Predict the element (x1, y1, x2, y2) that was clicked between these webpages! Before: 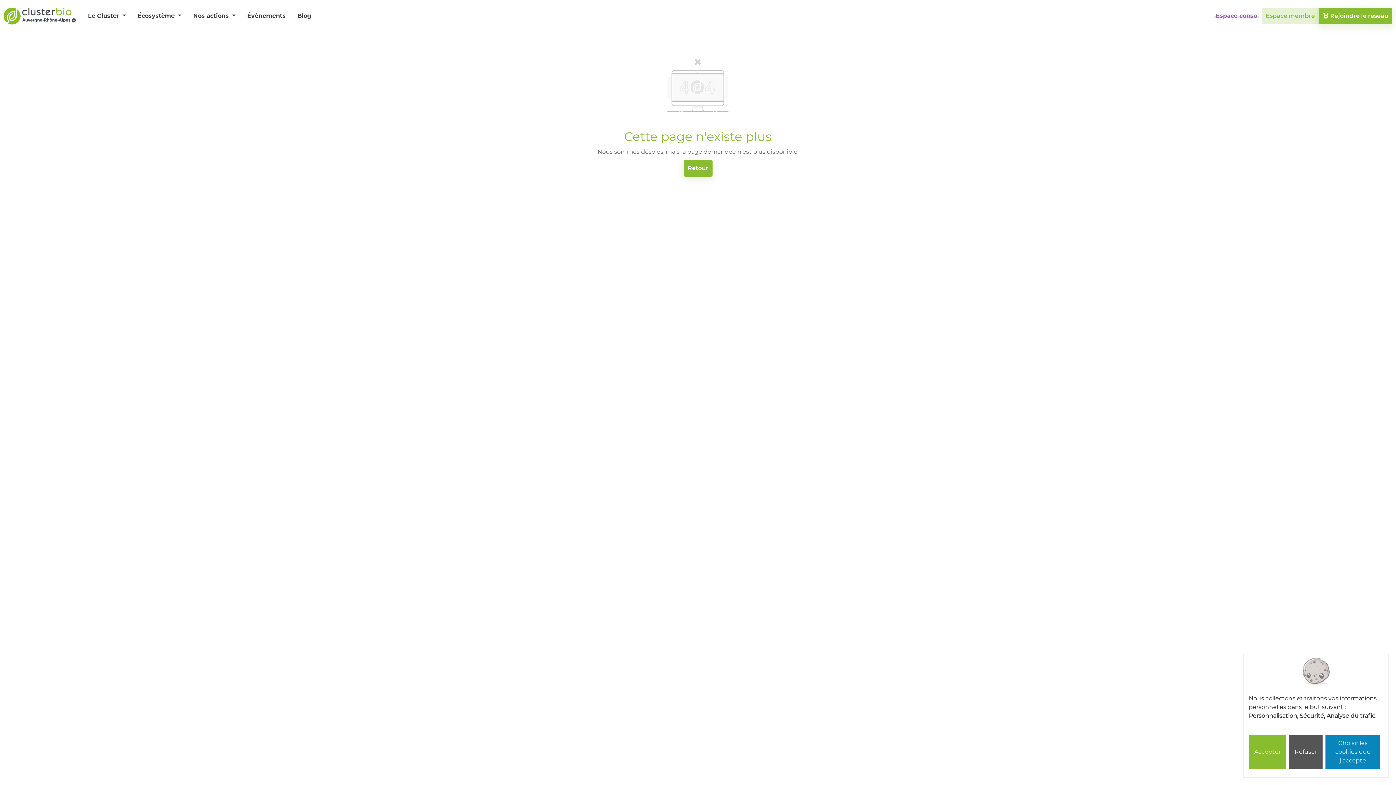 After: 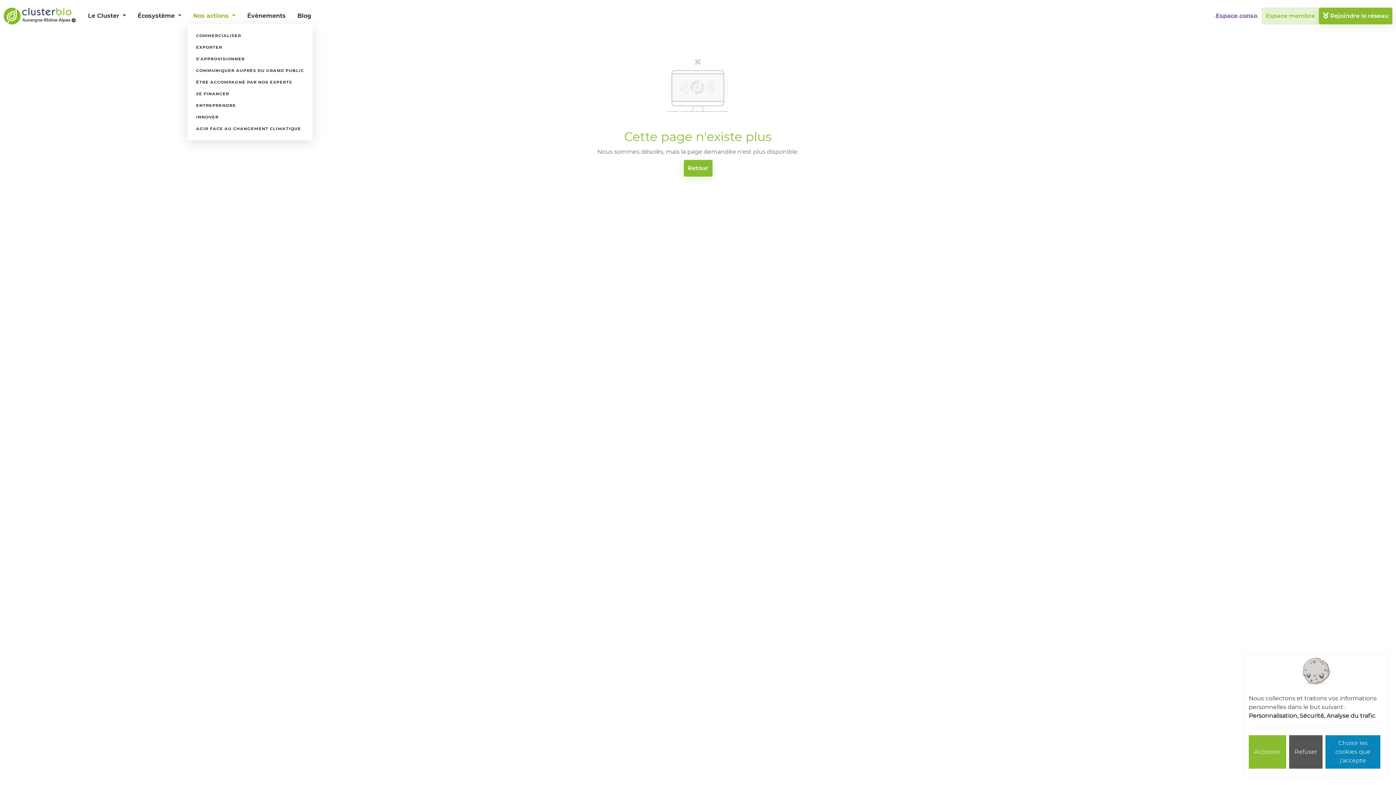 Action: bbox: (187, 8, 241, 23) label: Nos actions 